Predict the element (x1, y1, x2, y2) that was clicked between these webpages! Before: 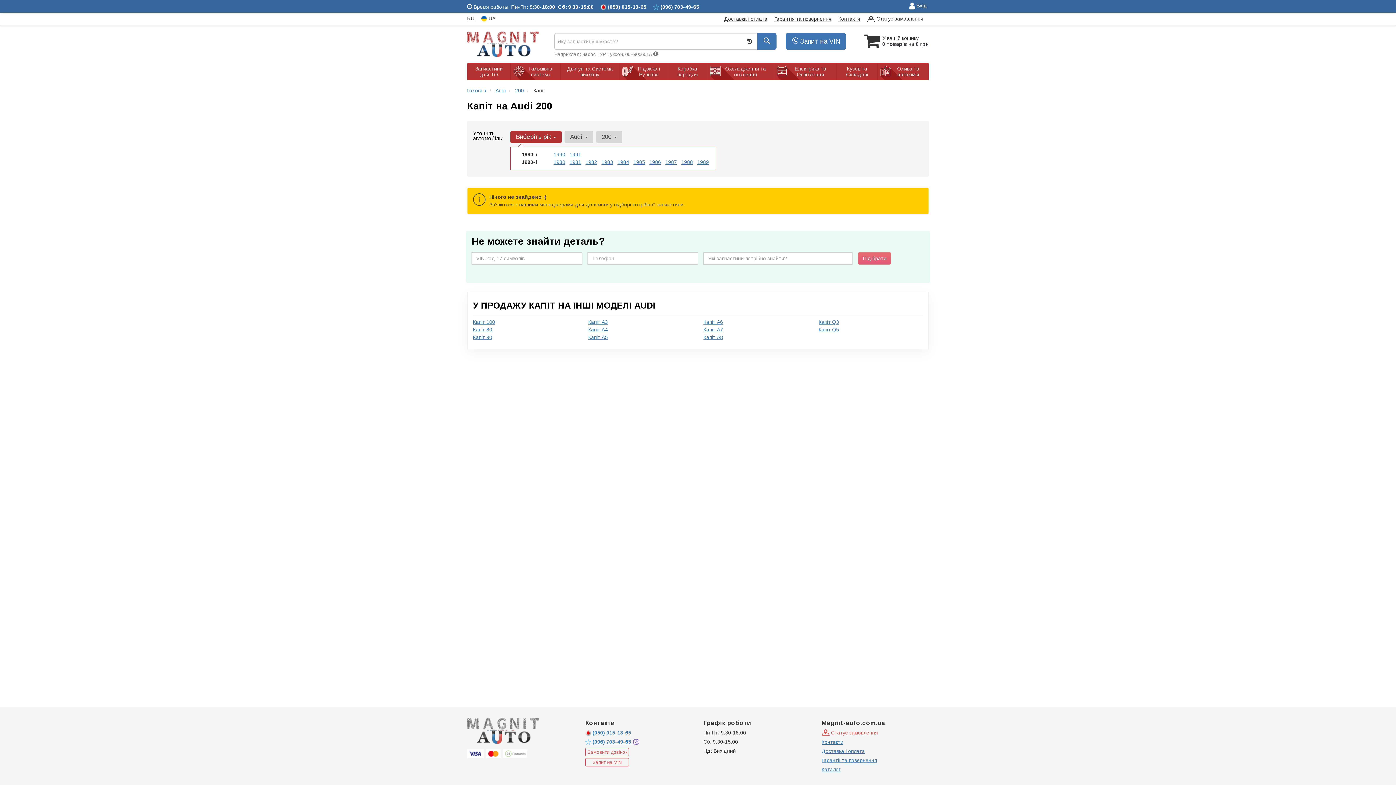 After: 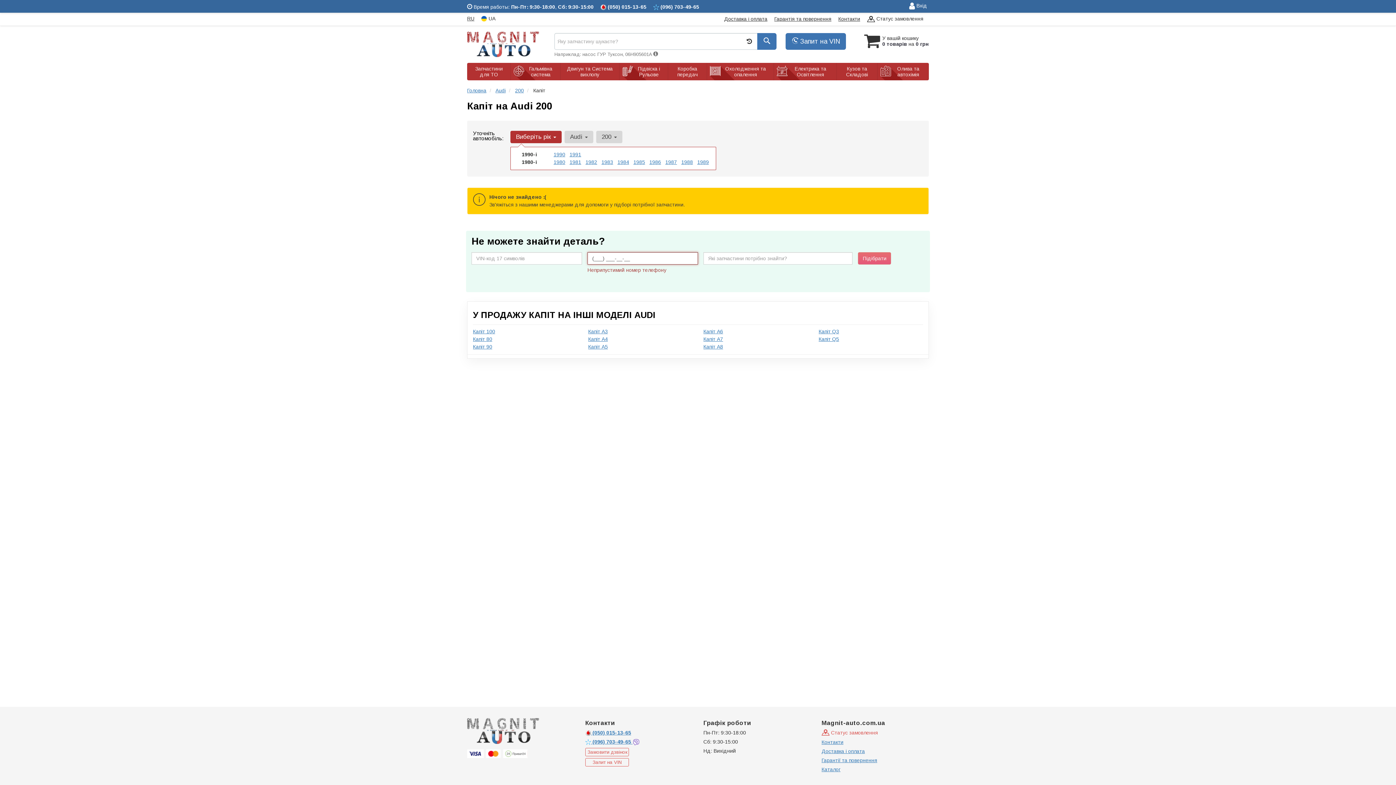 Action: bbox: (858, 252, 891, 264) label: Підібрати